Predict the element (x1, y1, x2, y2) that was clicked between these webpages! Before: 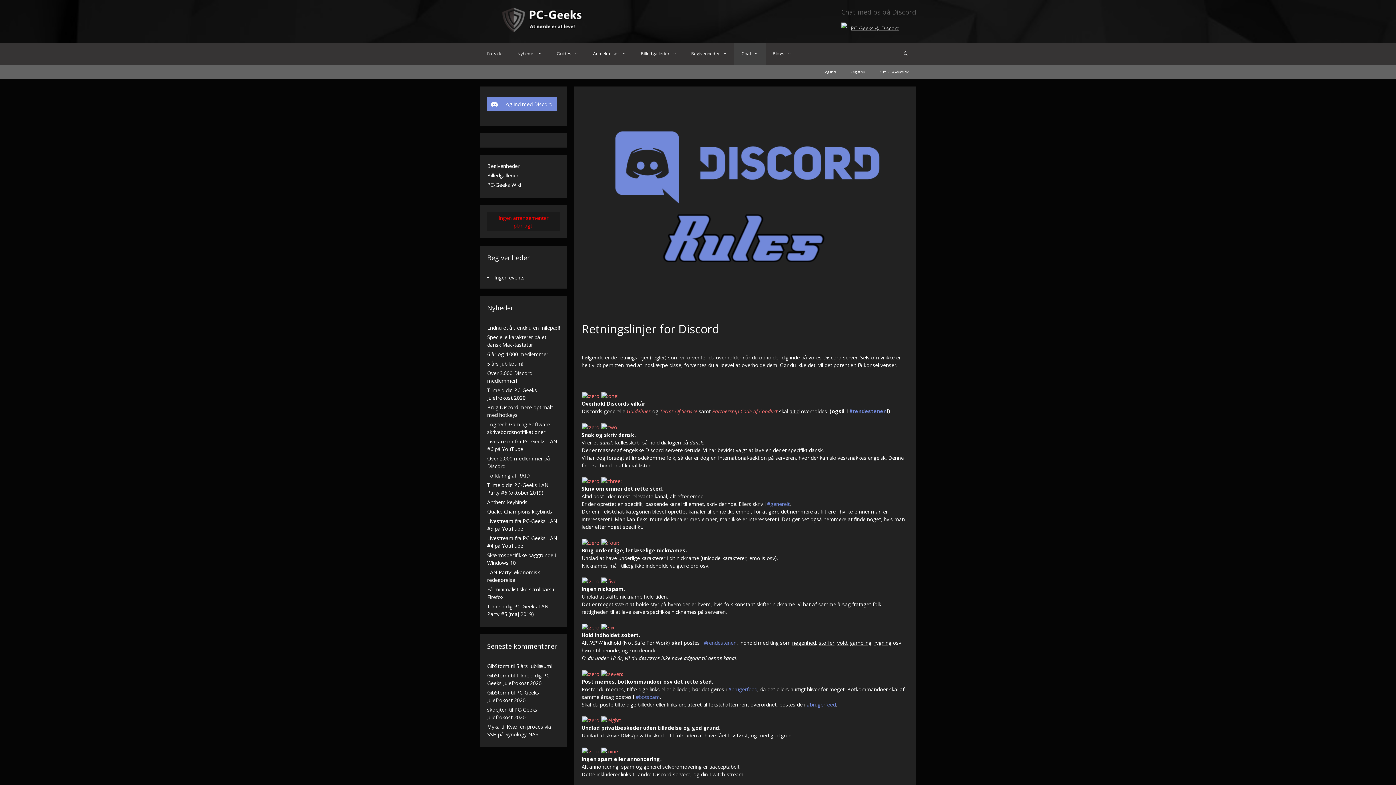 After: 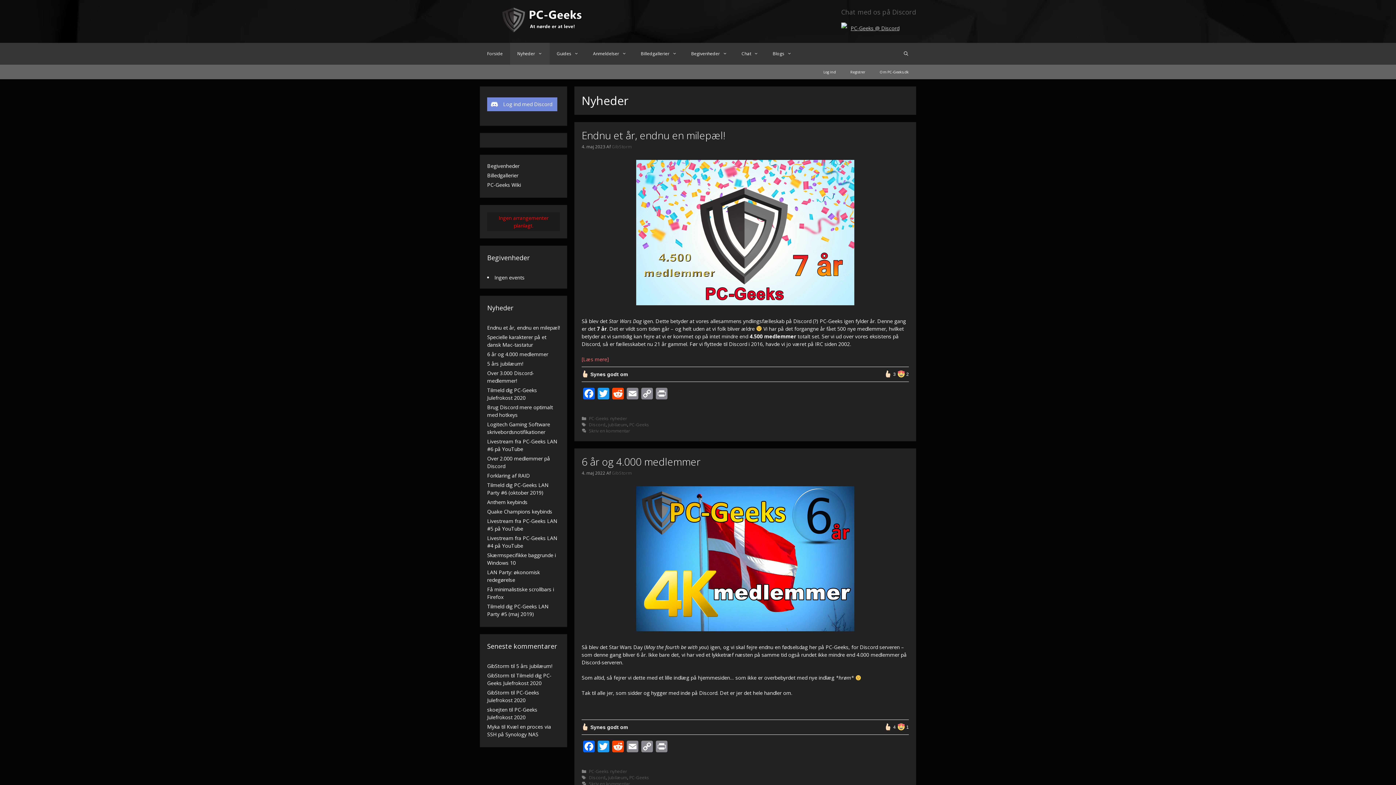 Action: bbox: (510, 42, 549, 64) label: Nyheder